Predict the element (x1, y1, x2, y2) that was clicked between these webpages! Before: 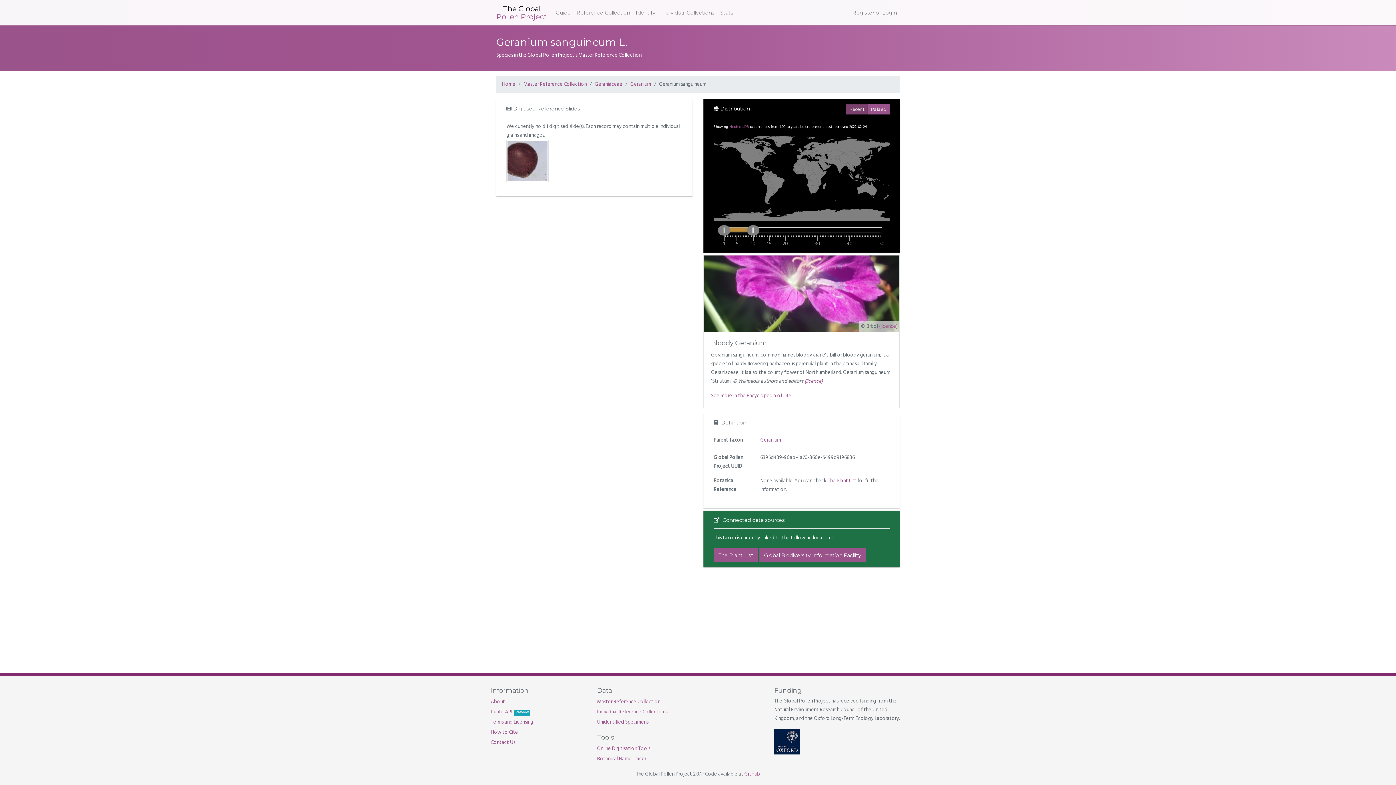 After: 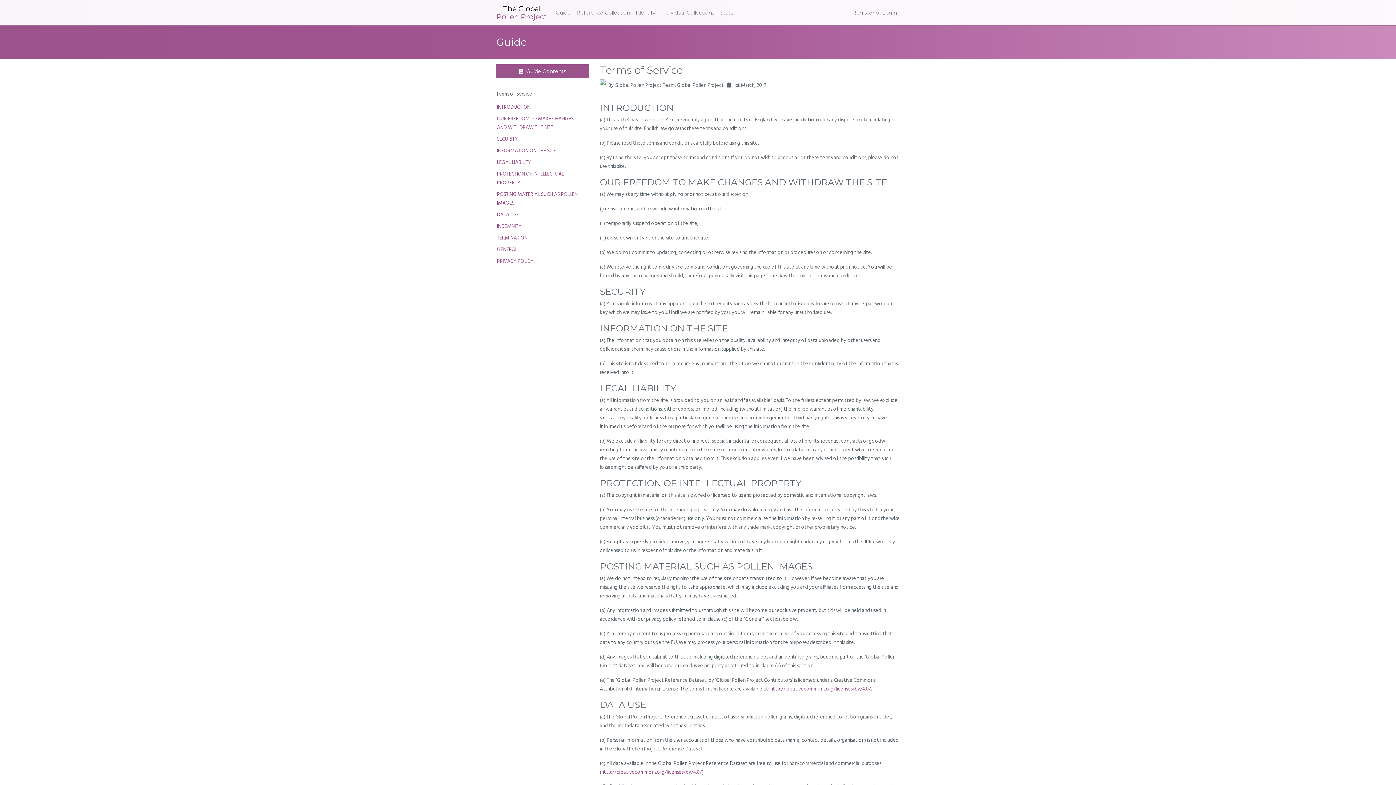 Action: bbox: (490, 718, 533, 726) label: Terms and Licensing